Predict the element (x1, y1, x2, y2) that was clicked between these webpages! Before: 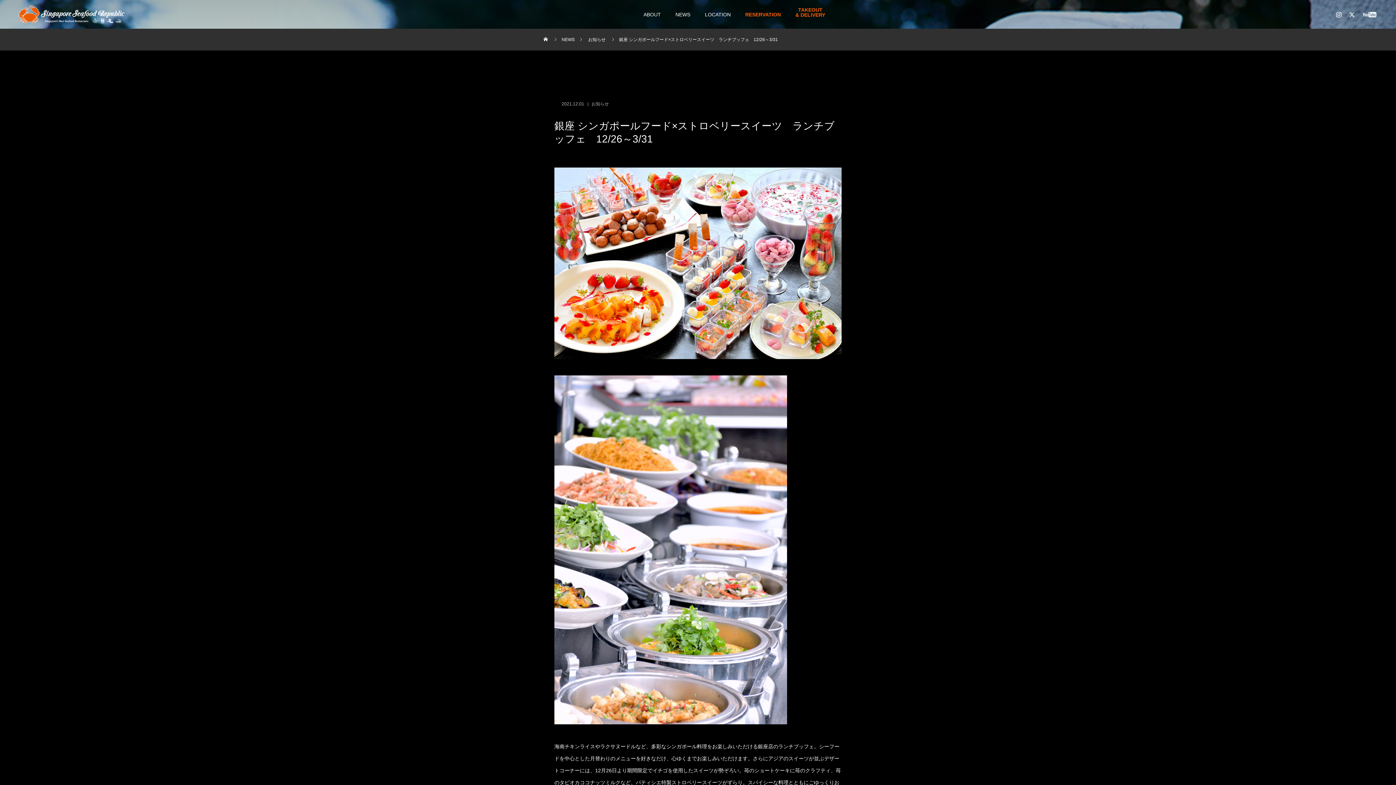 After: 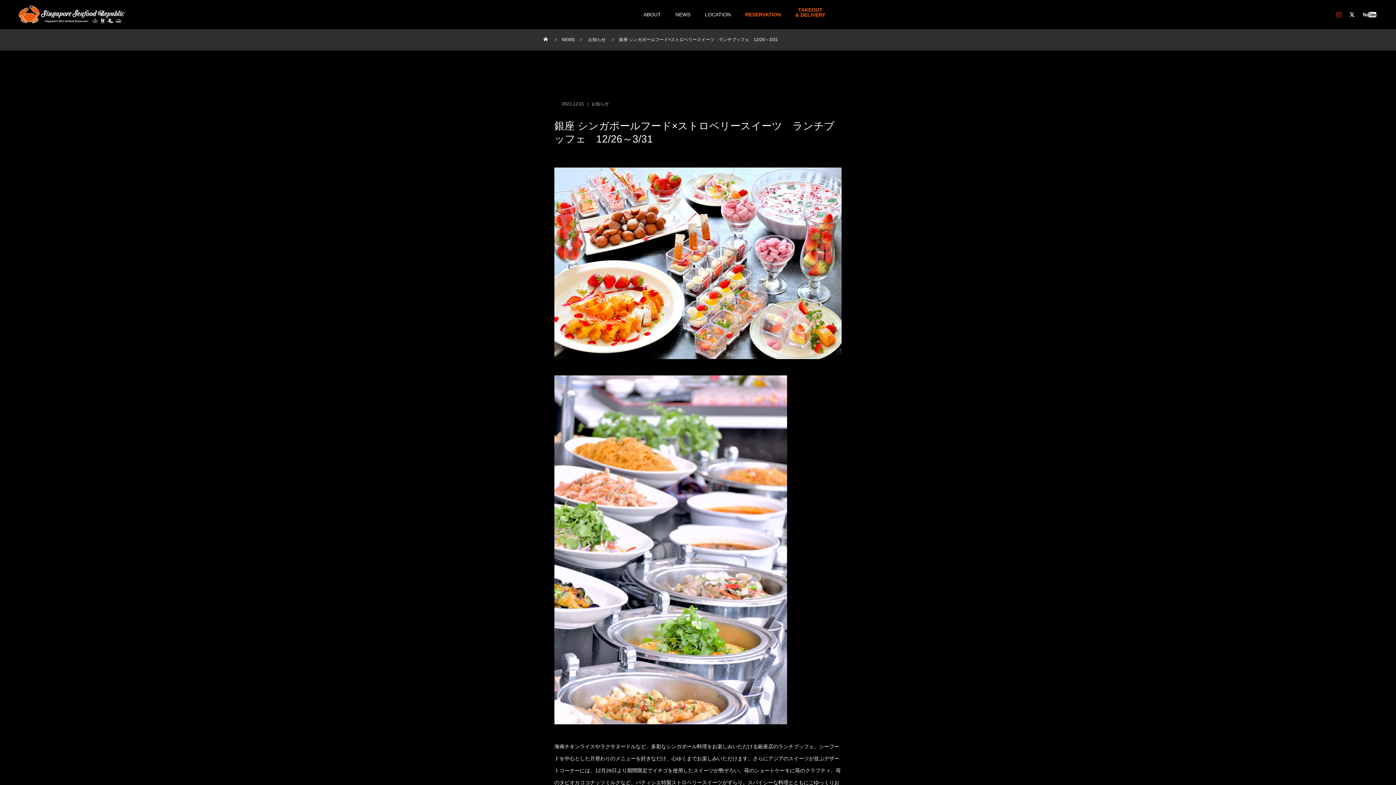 Action: bbox: (1335, 10, 1342, 18)